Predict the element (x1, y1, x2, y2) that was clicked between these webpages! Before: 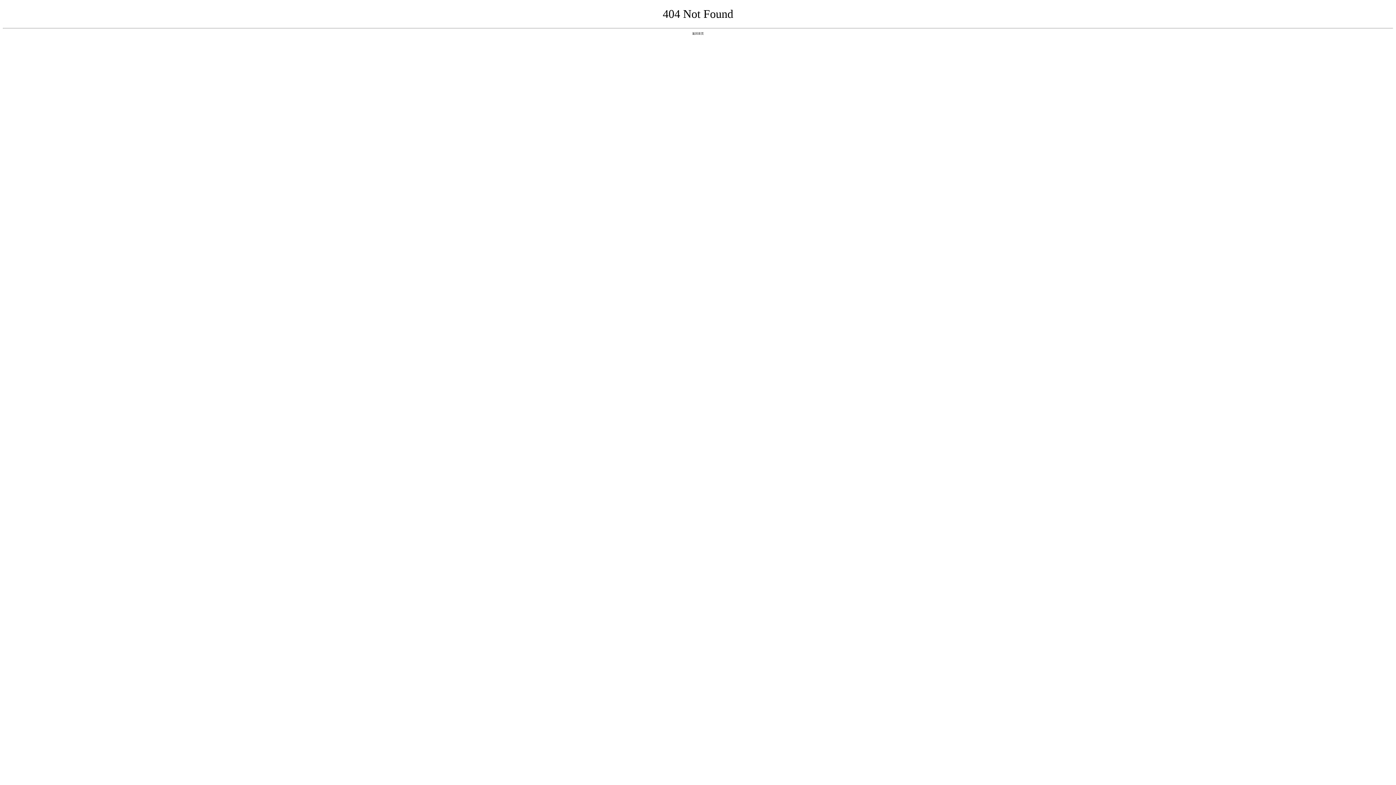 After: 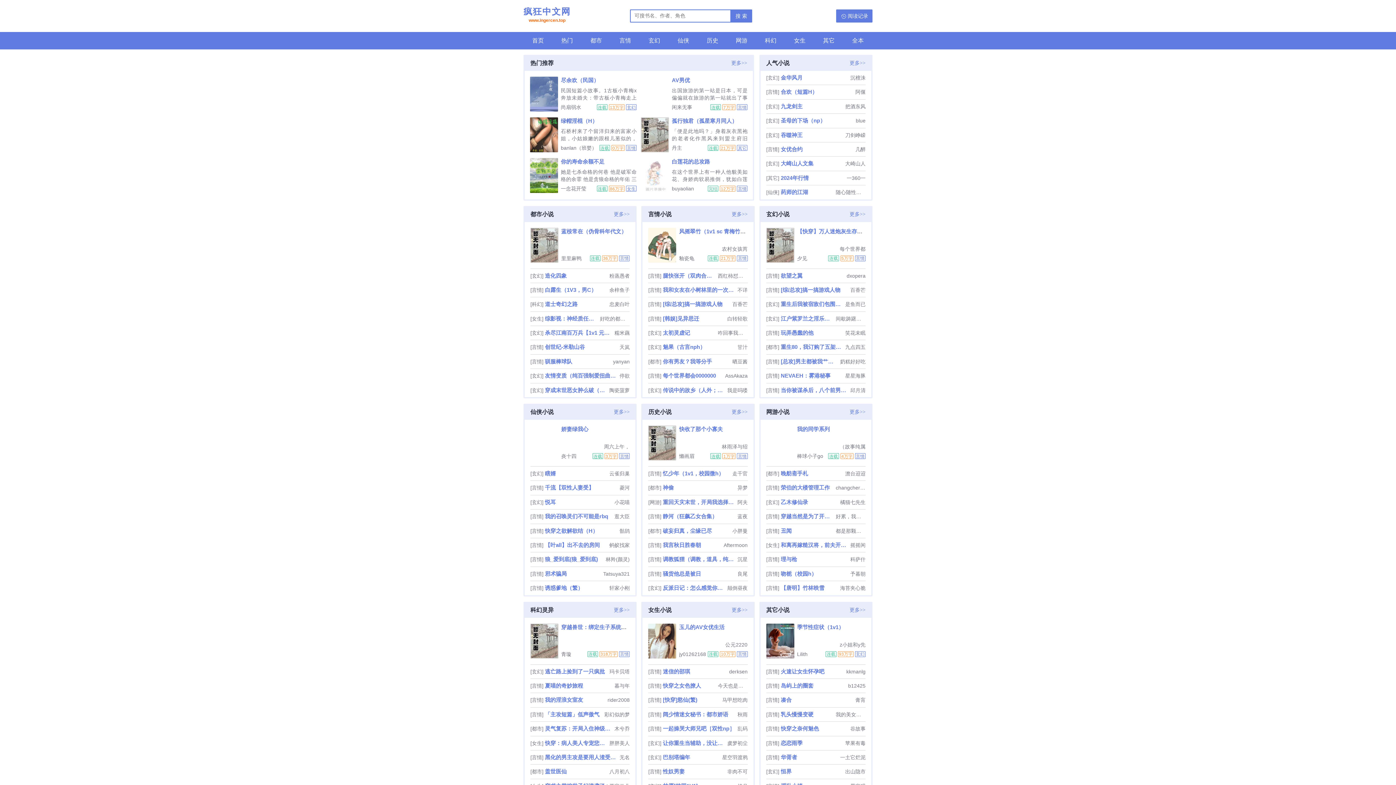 Action: label: 返回首页 bbox: (692, 31, 704, 35)